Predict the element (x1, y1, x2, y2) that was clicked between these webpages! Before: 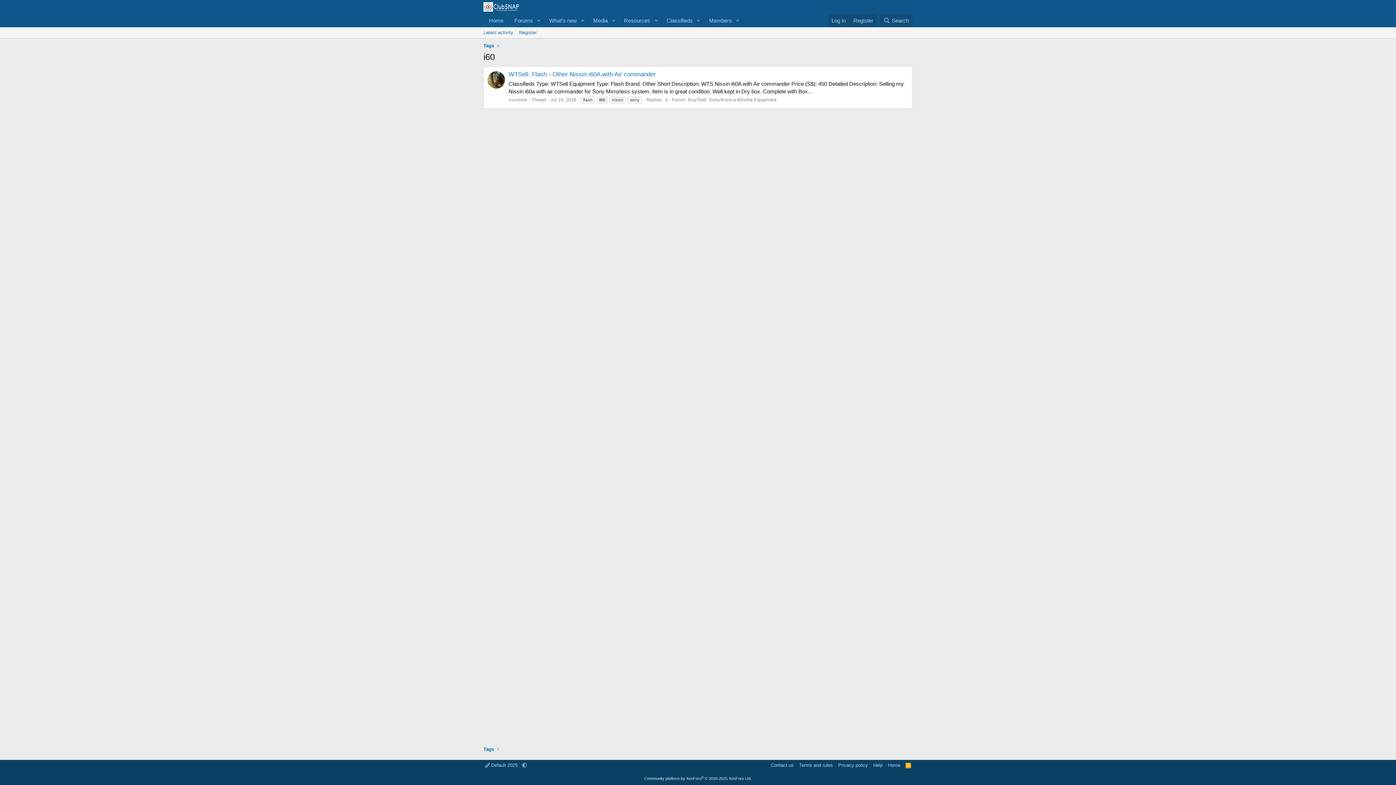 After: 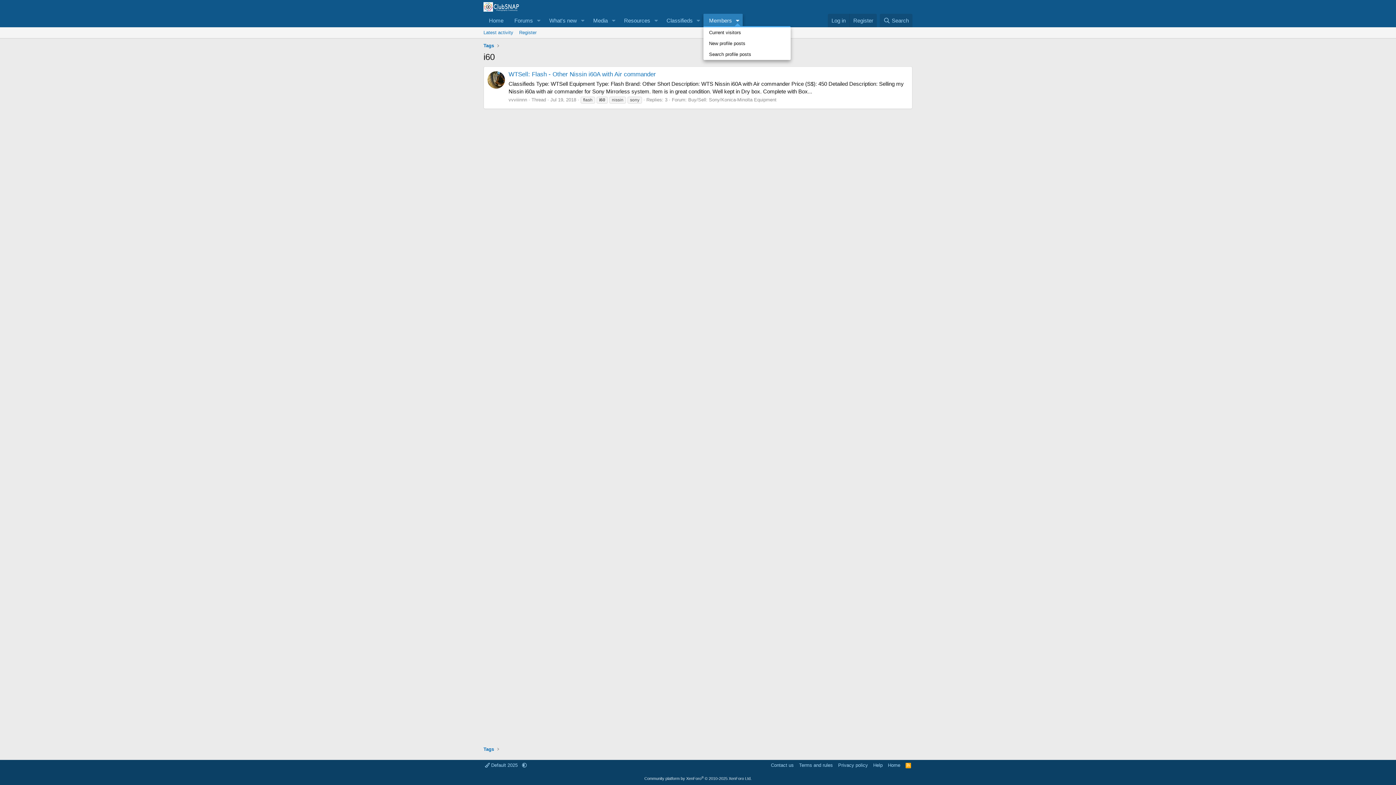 Action: bbox: (732, 13, 743, 27) label: Toggle expanded